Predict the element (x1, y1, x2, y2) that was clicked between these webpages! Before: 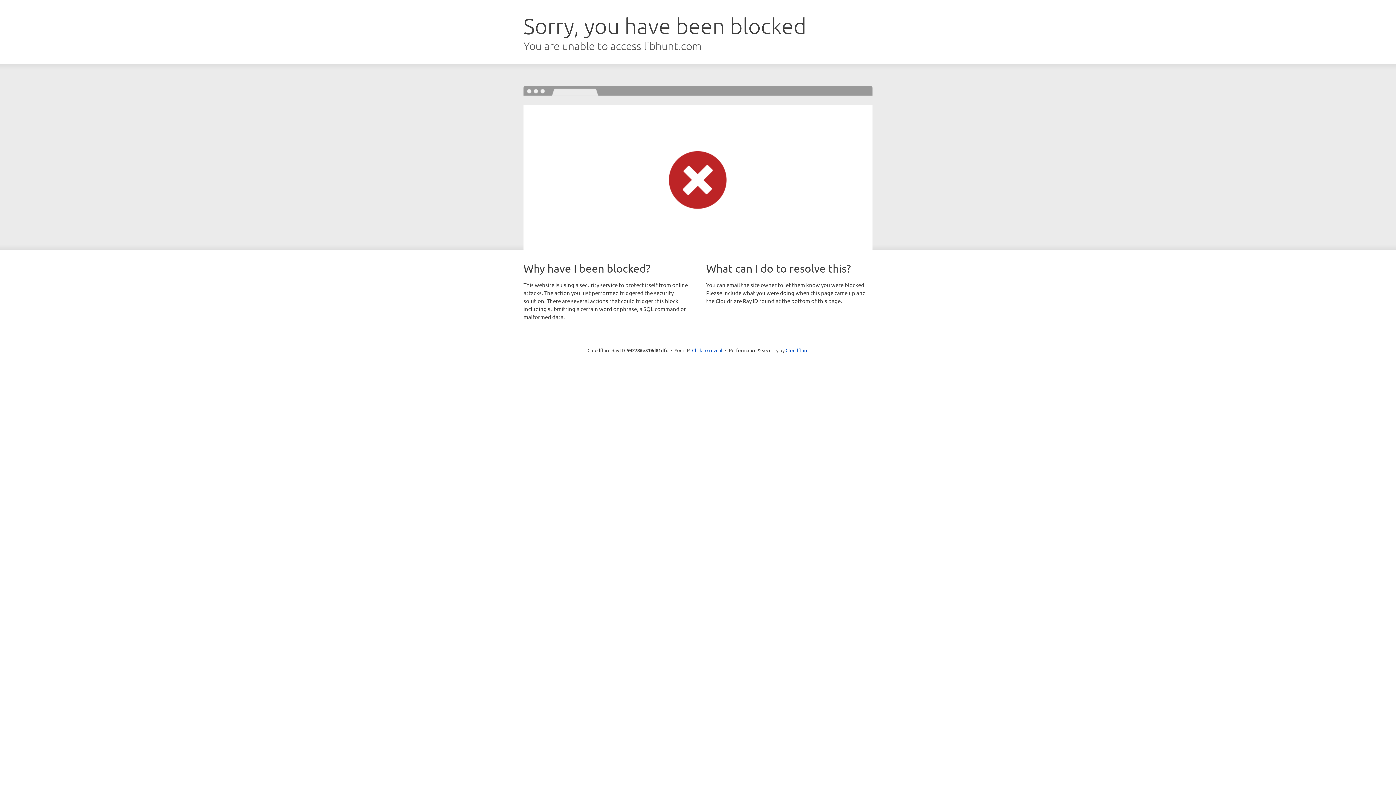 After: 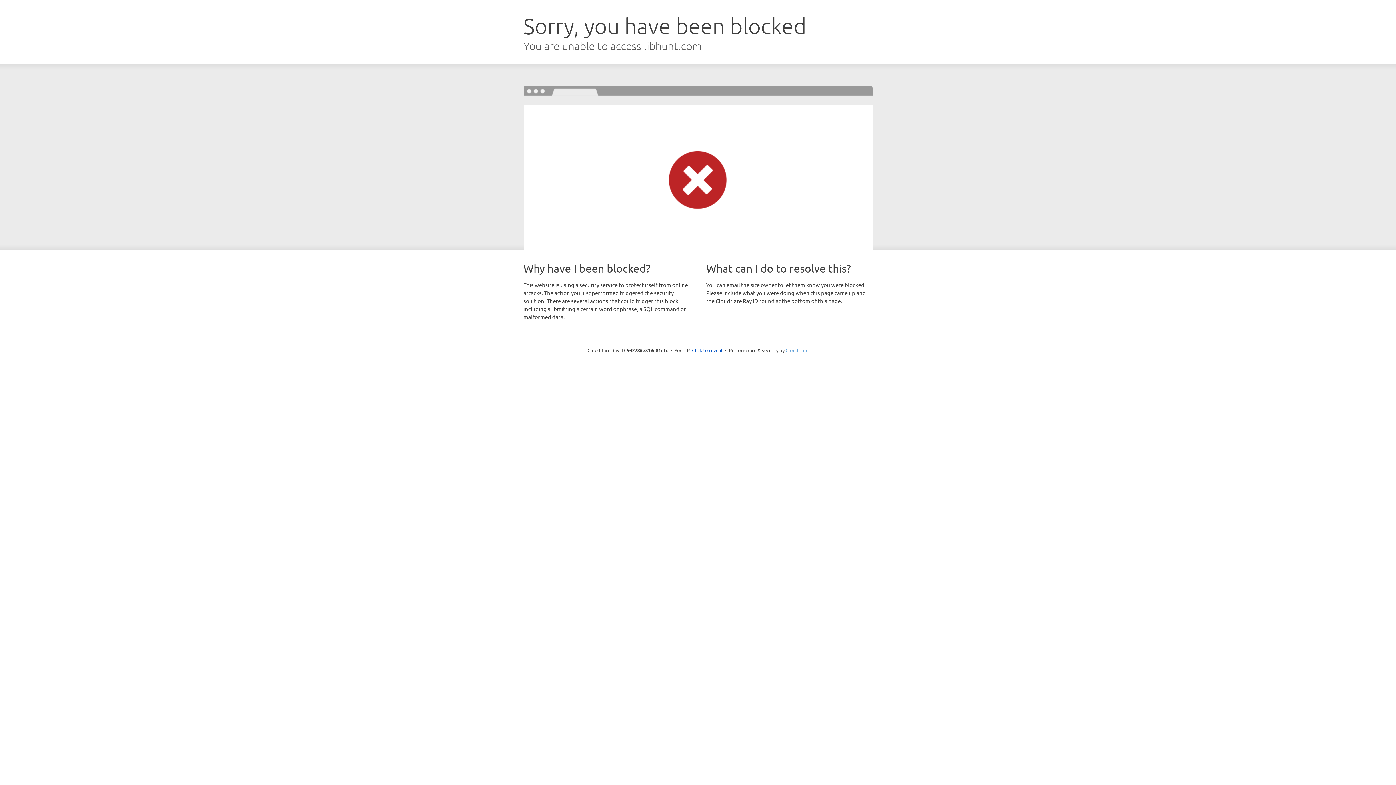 Action: label: Cloudflare bbox: (785, 347, 808, 353)